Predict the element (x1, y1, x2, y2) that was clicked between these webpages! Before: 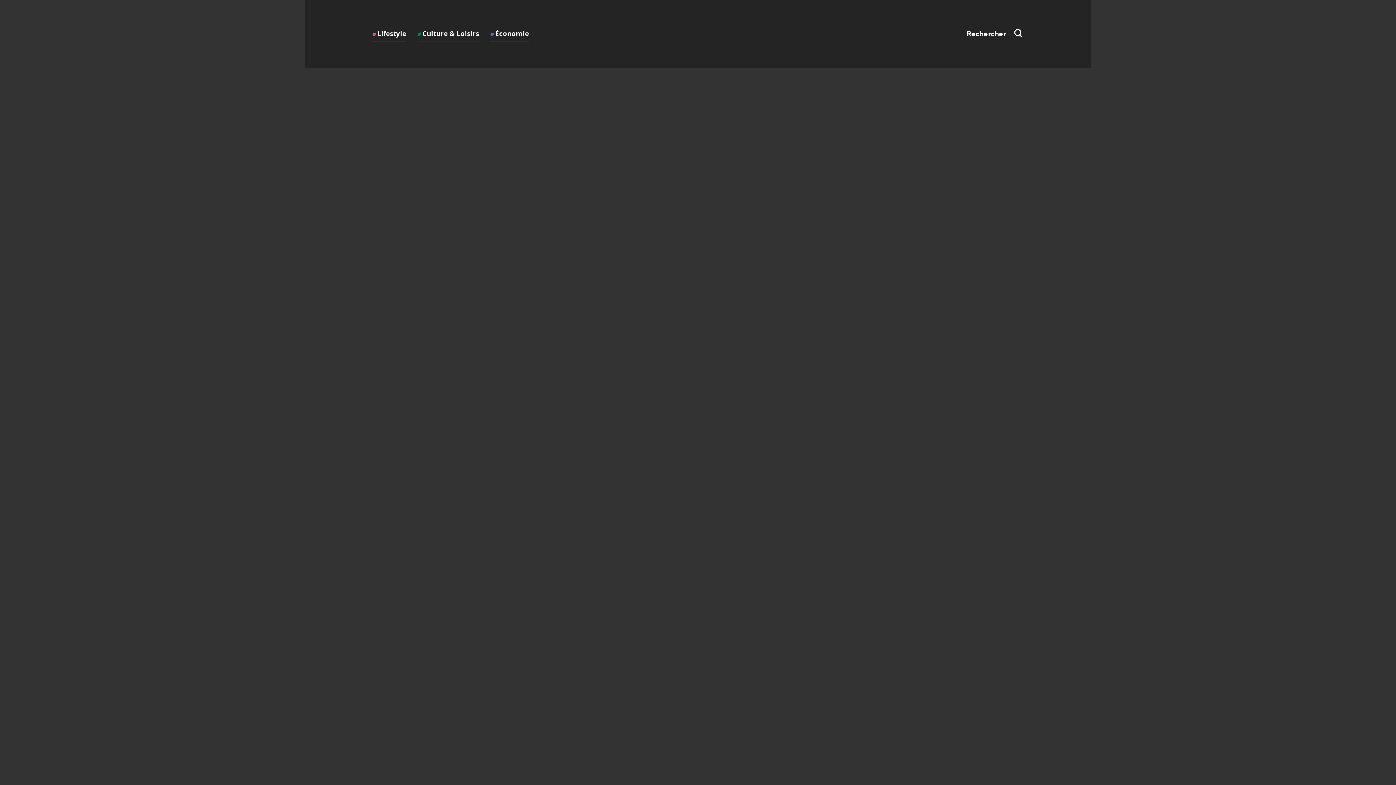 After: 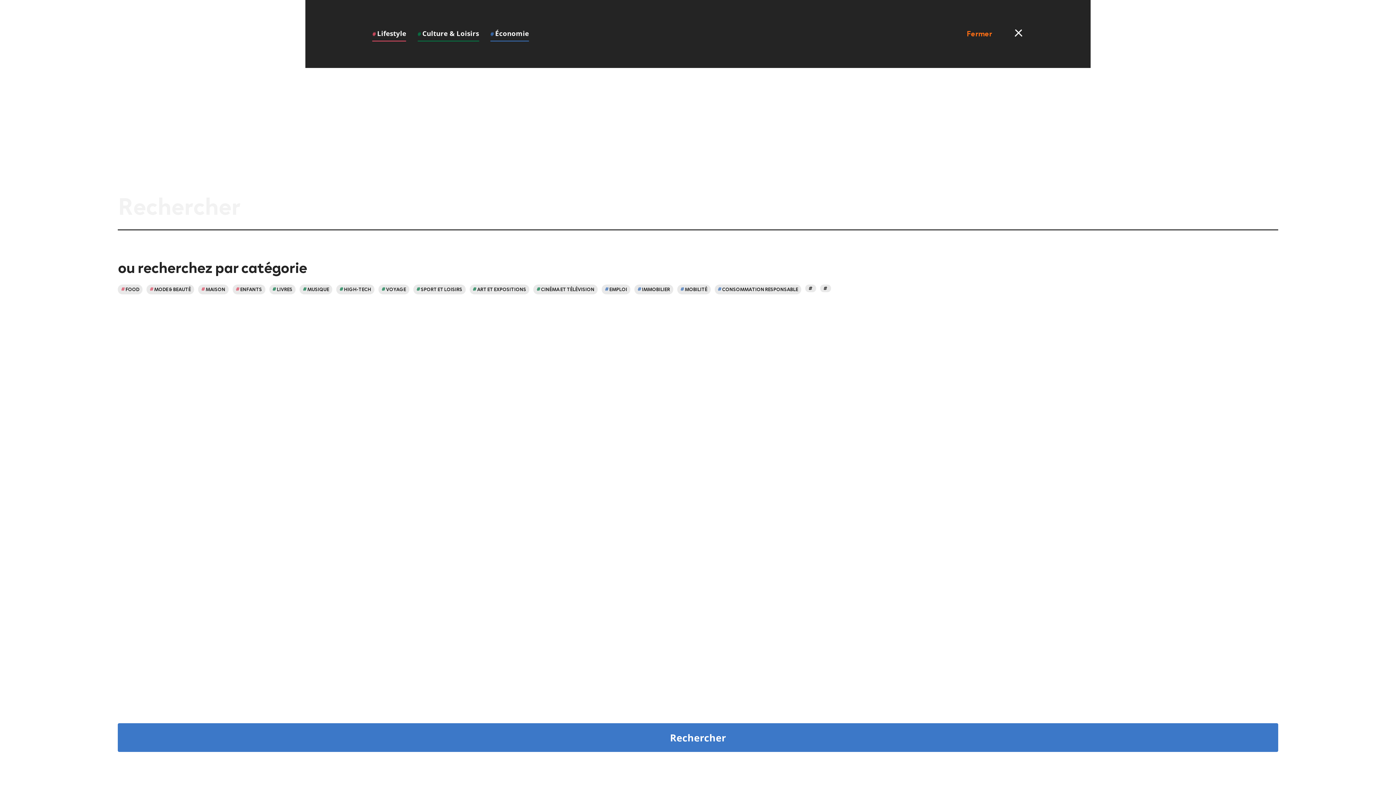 Action: label: Rechercher
Rechercher bbox: (966, 28, 1023, 39)